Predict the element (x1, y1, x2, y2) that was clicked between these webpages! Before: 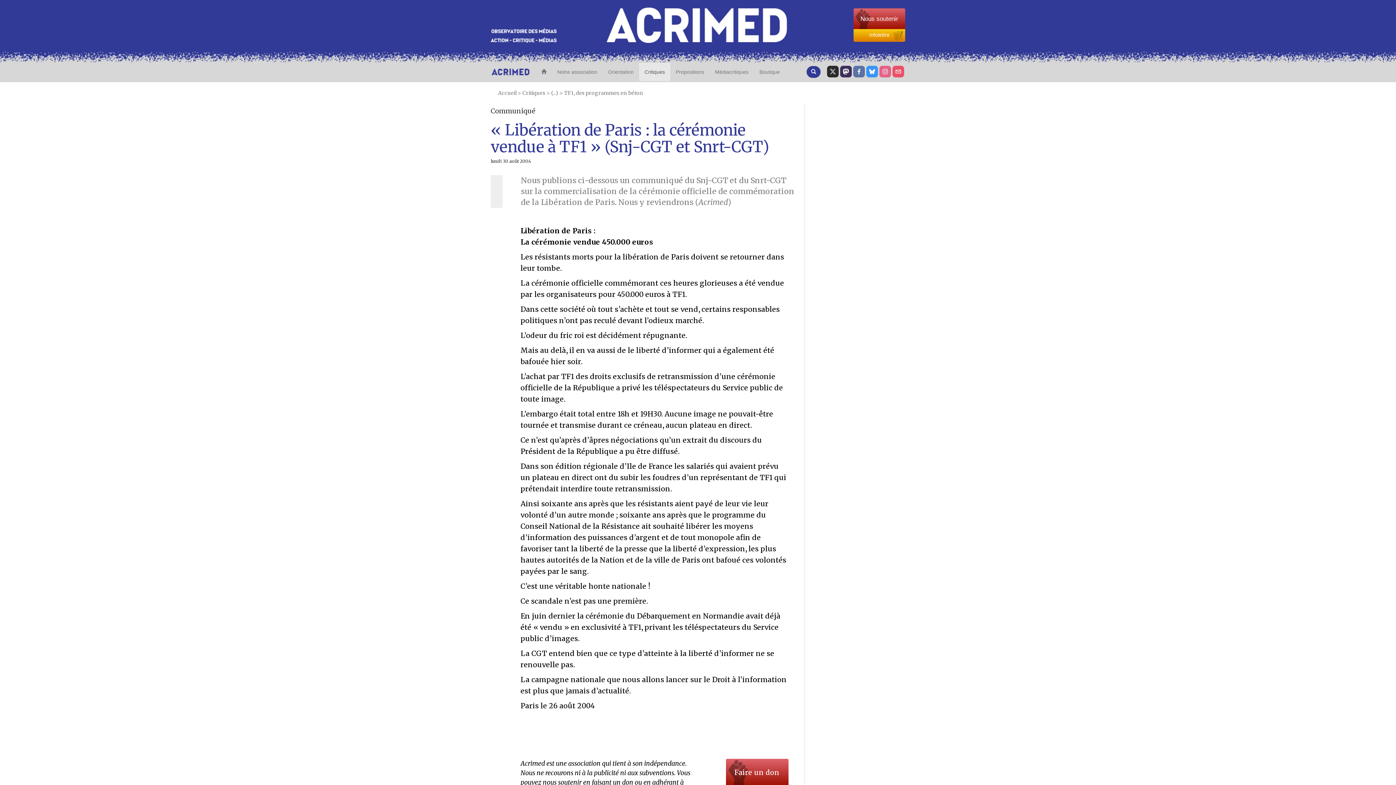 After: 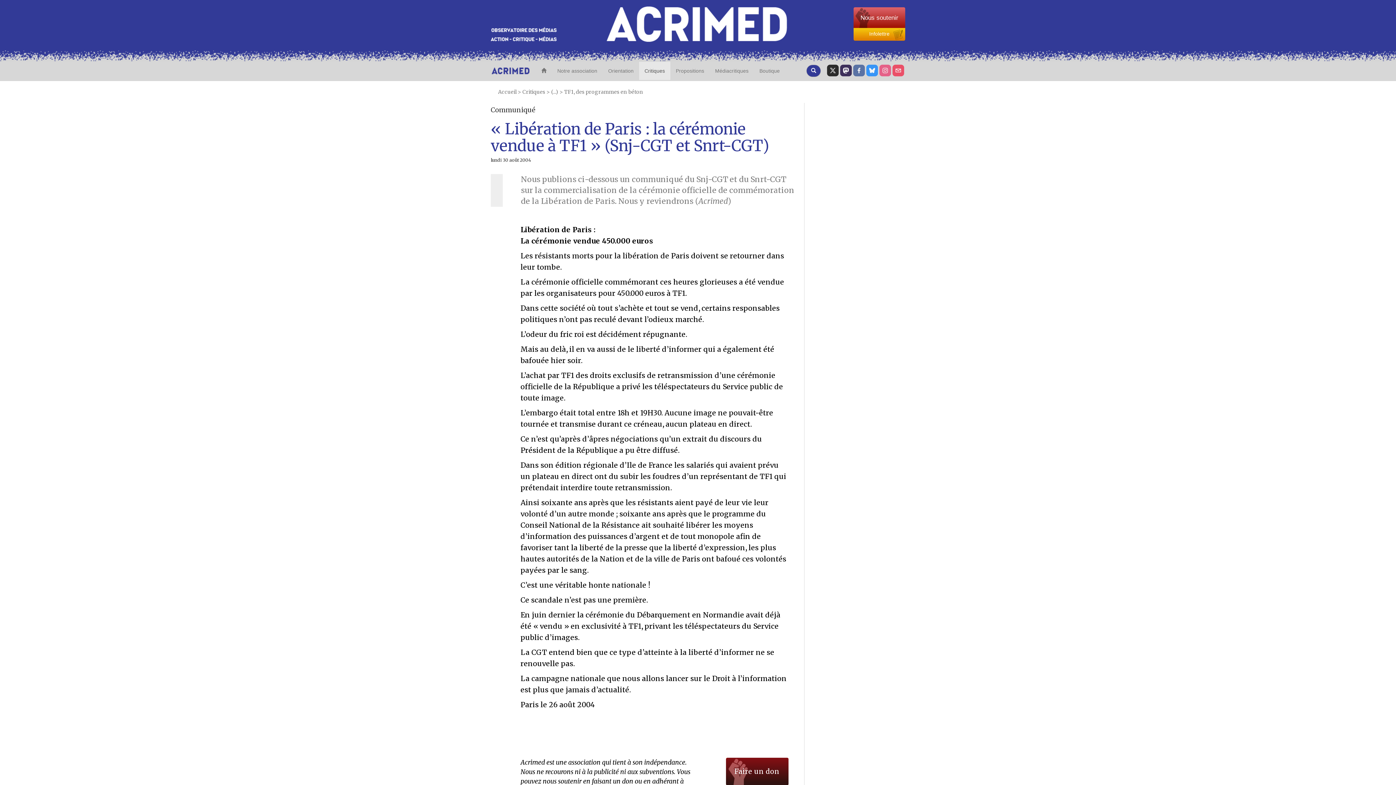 Action: bbox: (726, 759, 788, 786) label: Faire un don